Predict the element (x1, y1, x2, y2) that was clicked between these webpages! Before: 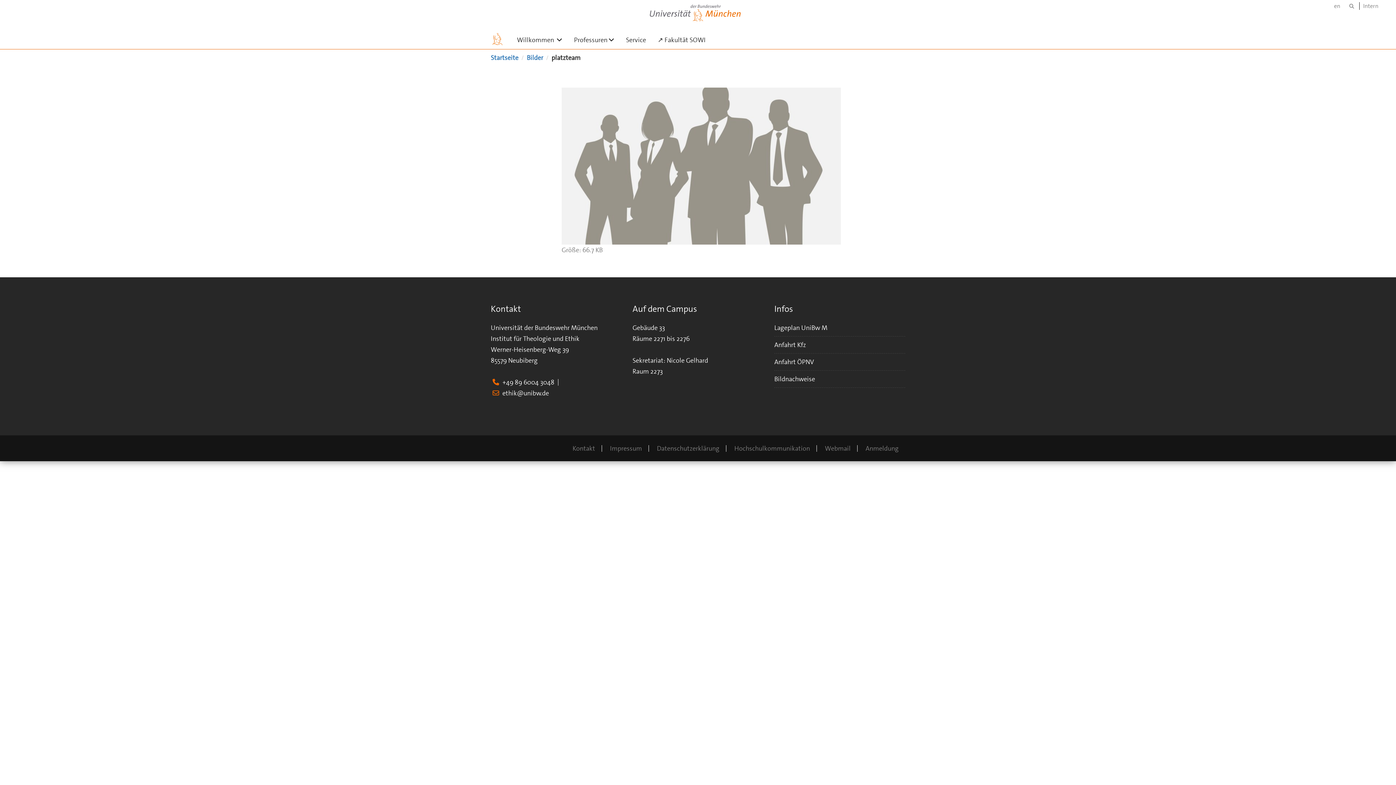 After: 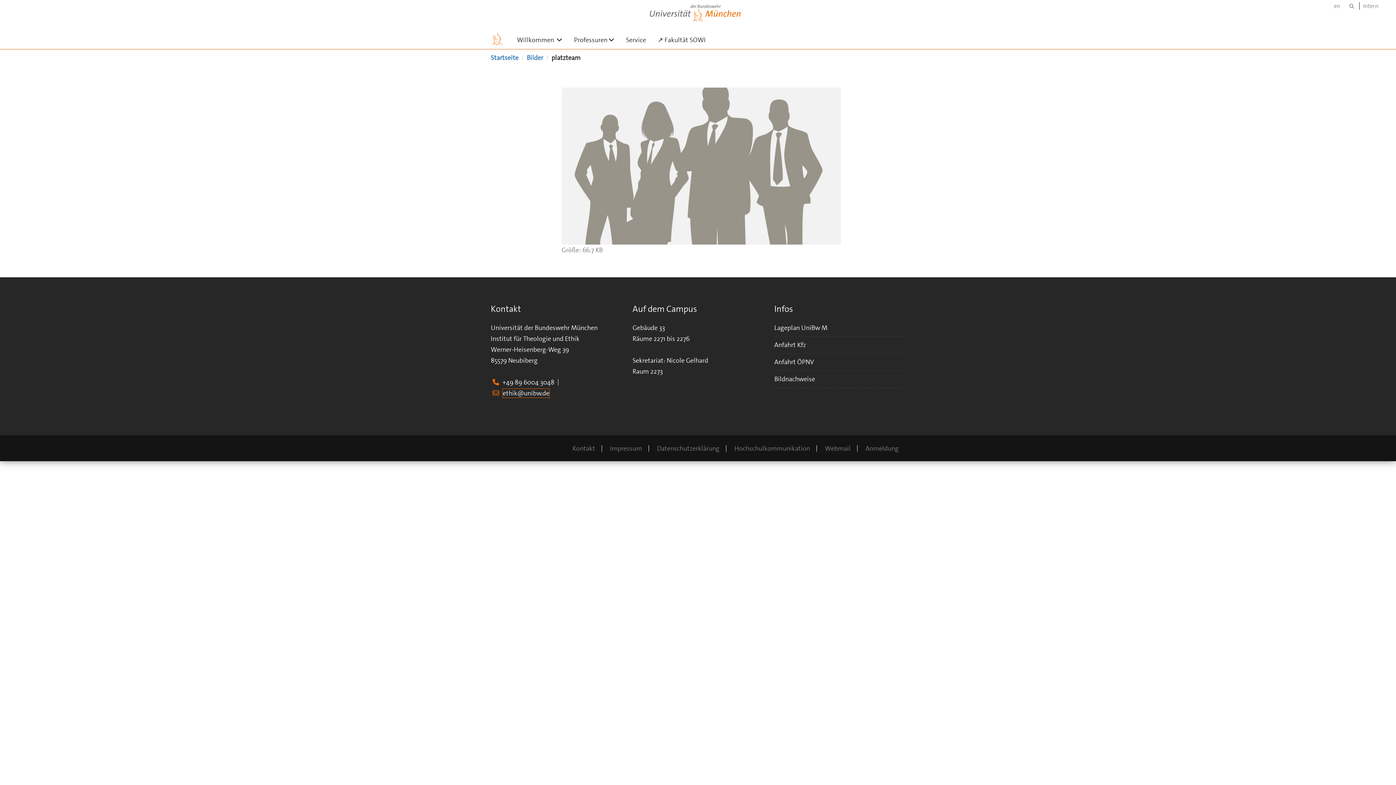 Action: label: ethik@unibw.de bbox: (502, 389, 549, 397)